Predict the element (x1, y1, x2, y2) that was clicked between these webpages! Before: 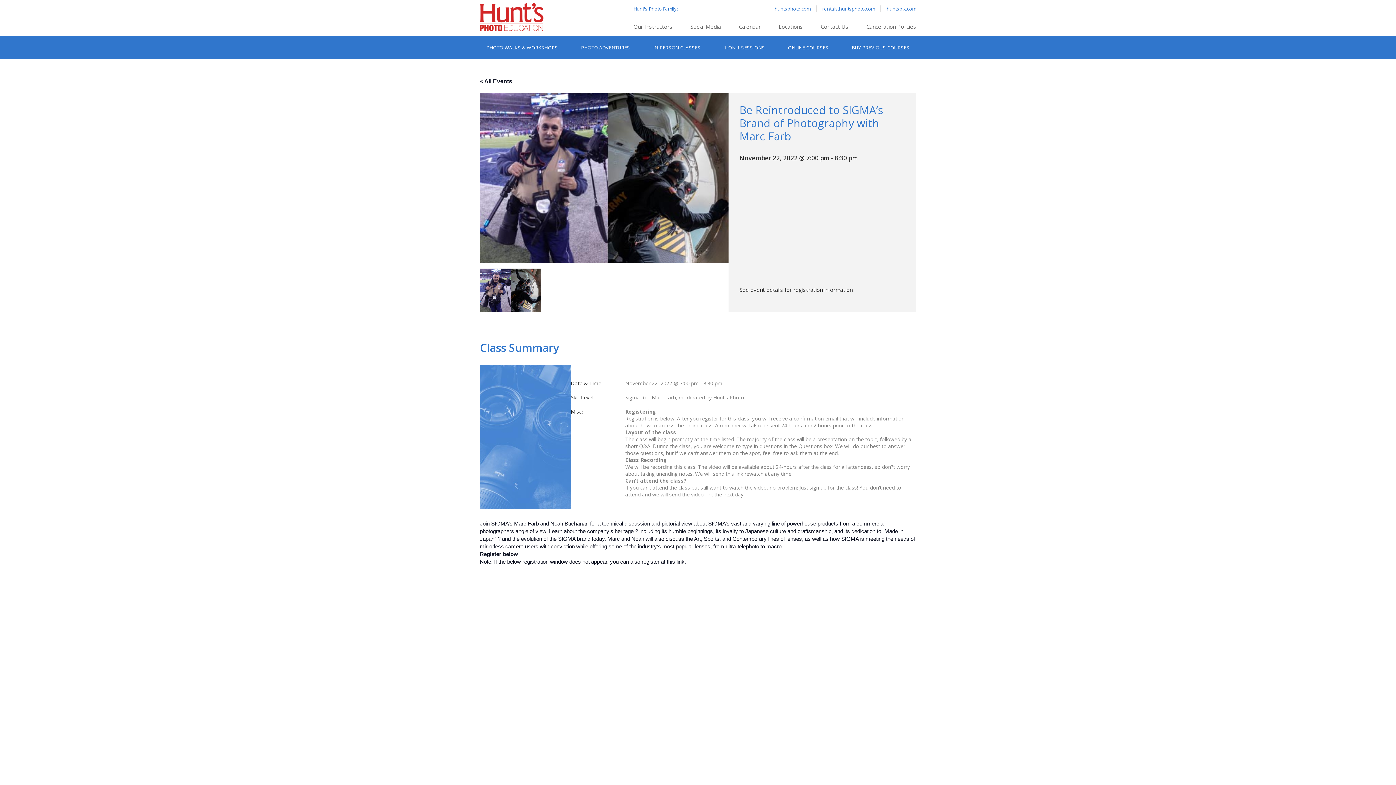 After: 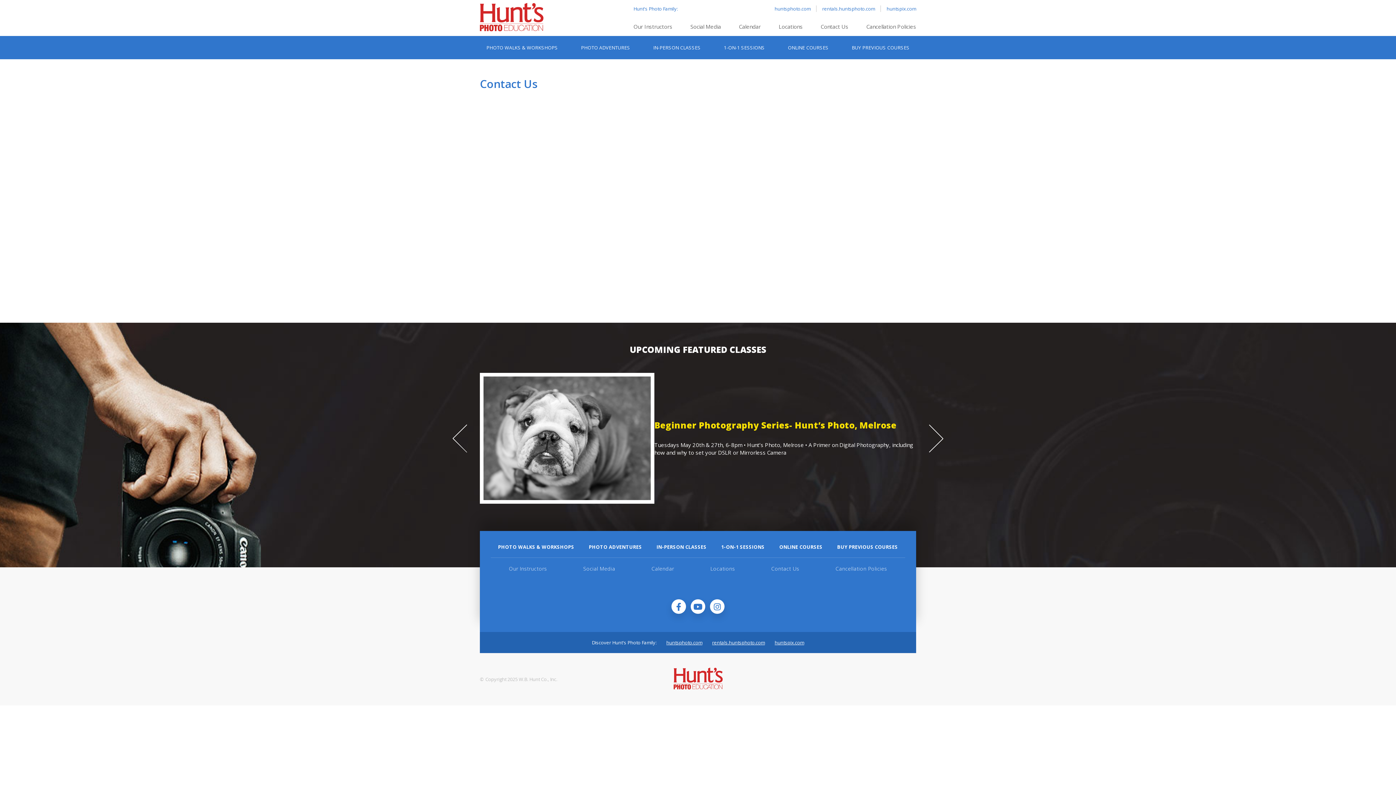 Action: label: Contact Us bbox: (820, 17, 848, 36)